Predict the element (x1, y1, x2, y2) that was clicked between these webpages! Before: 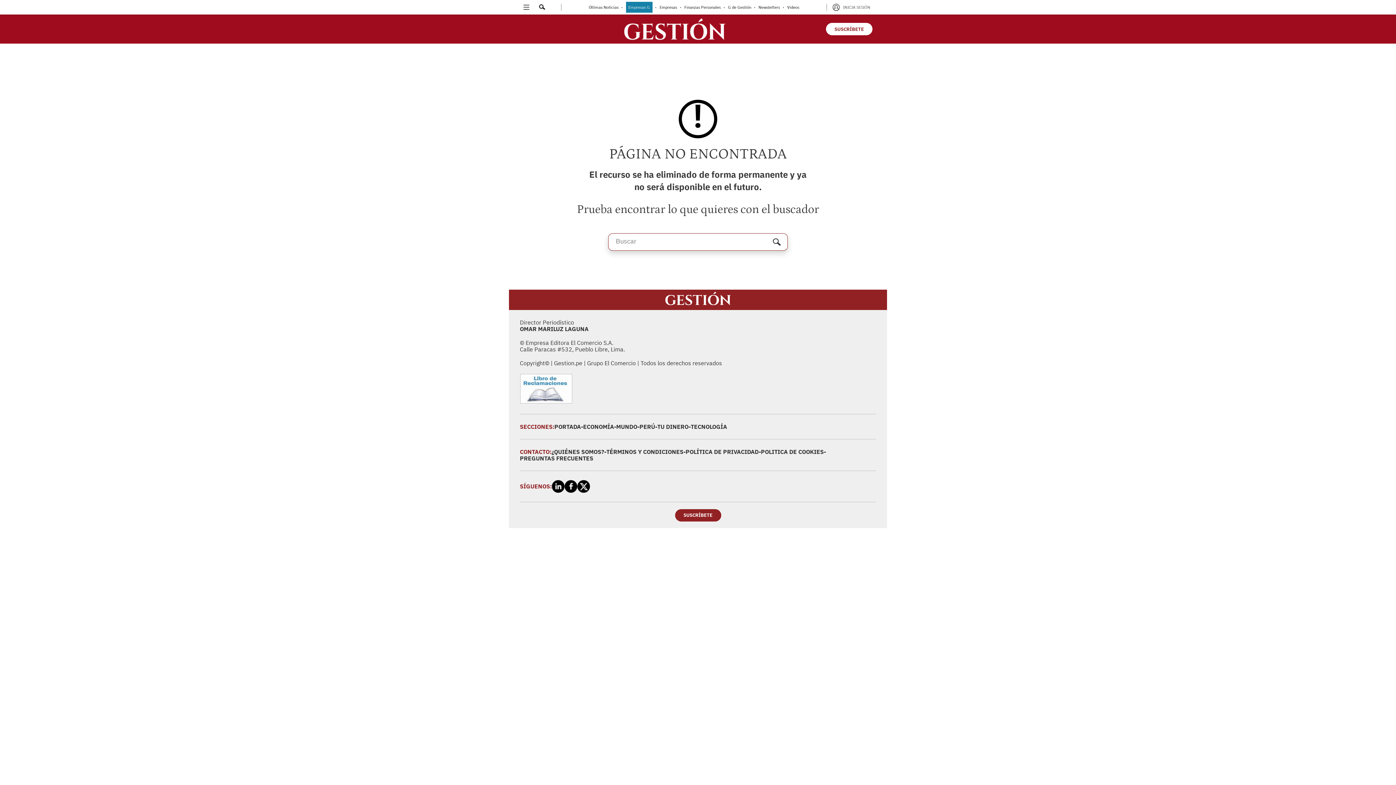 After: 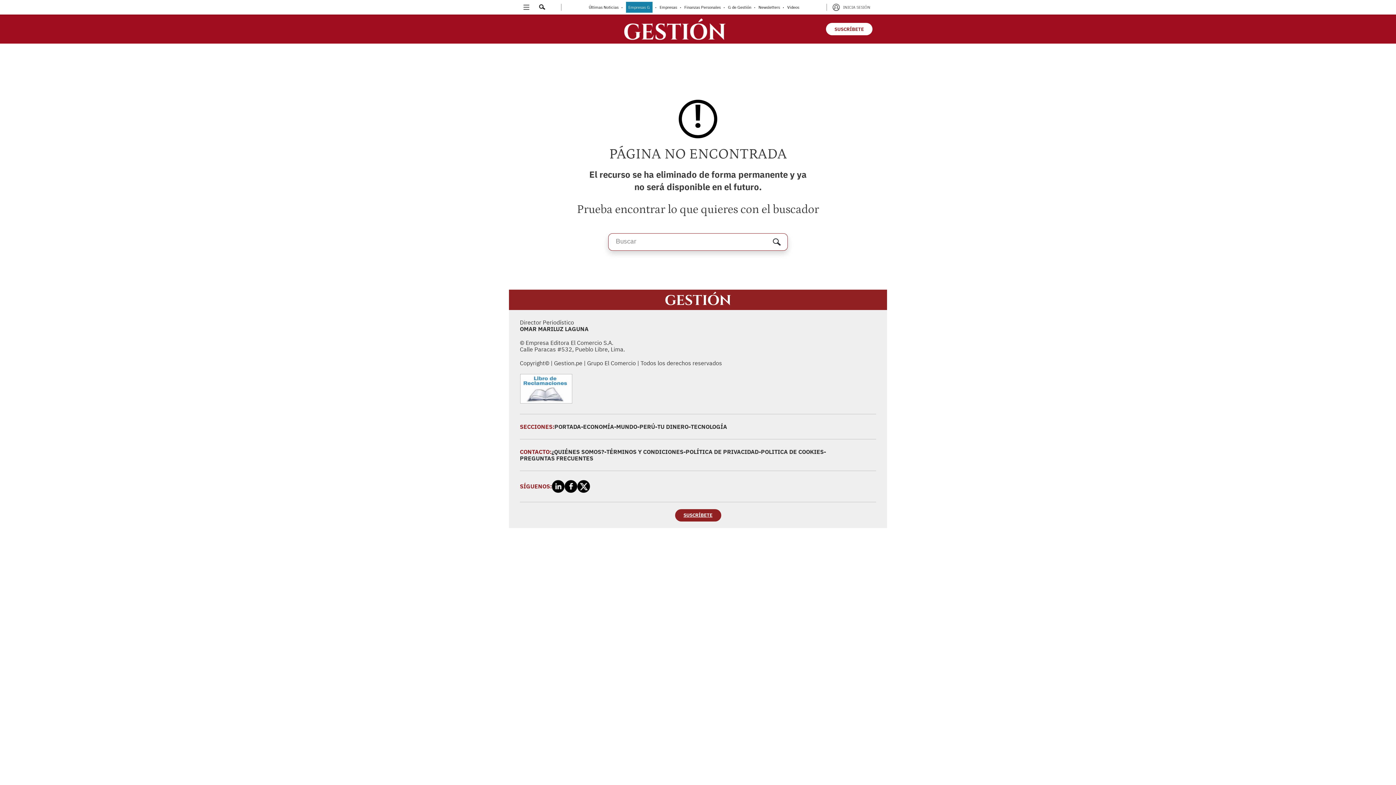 Action: label: SUSCRÍBETE bbox: (675, 509, 721, 521)